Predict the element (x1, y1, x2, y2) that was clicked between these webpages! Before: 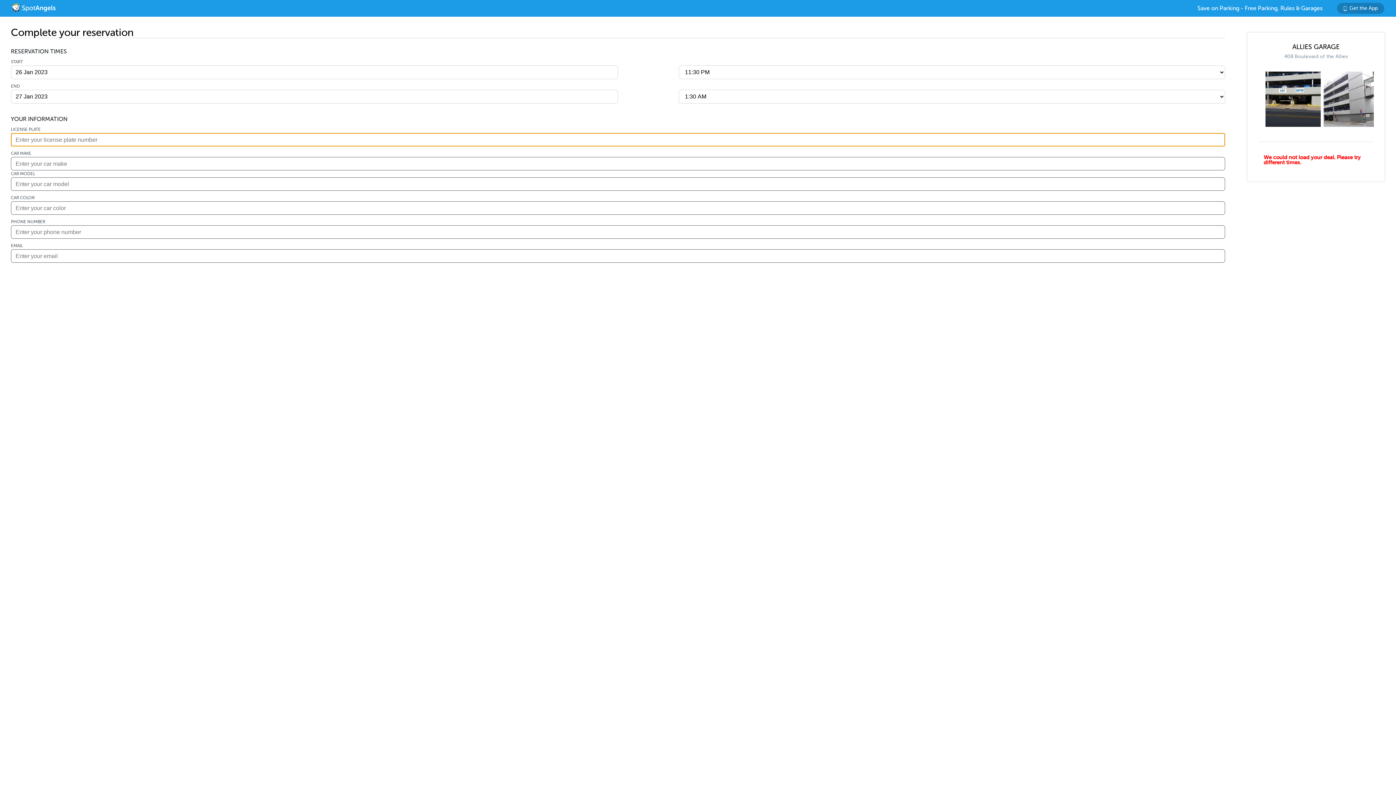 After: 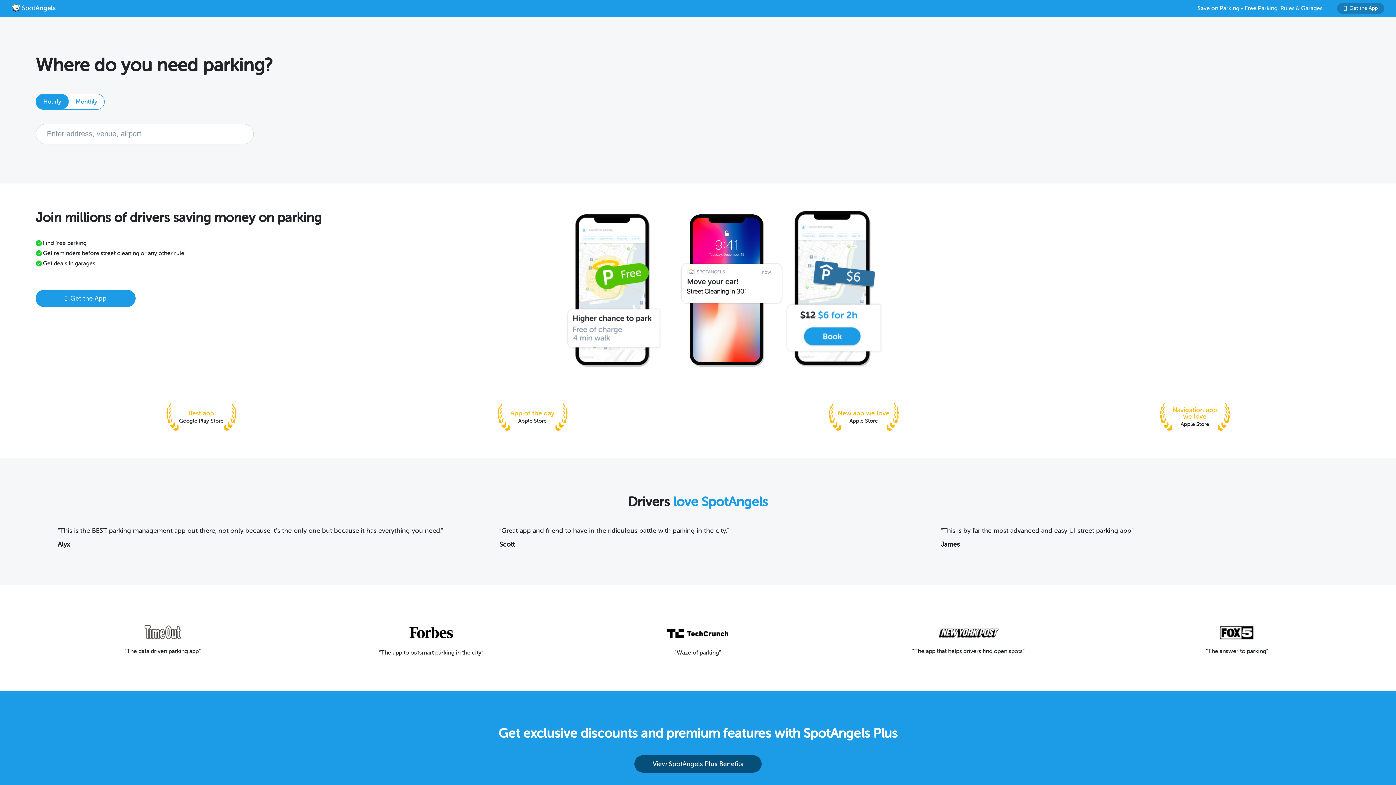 Action: bbox: (11, 3, 57, 13)